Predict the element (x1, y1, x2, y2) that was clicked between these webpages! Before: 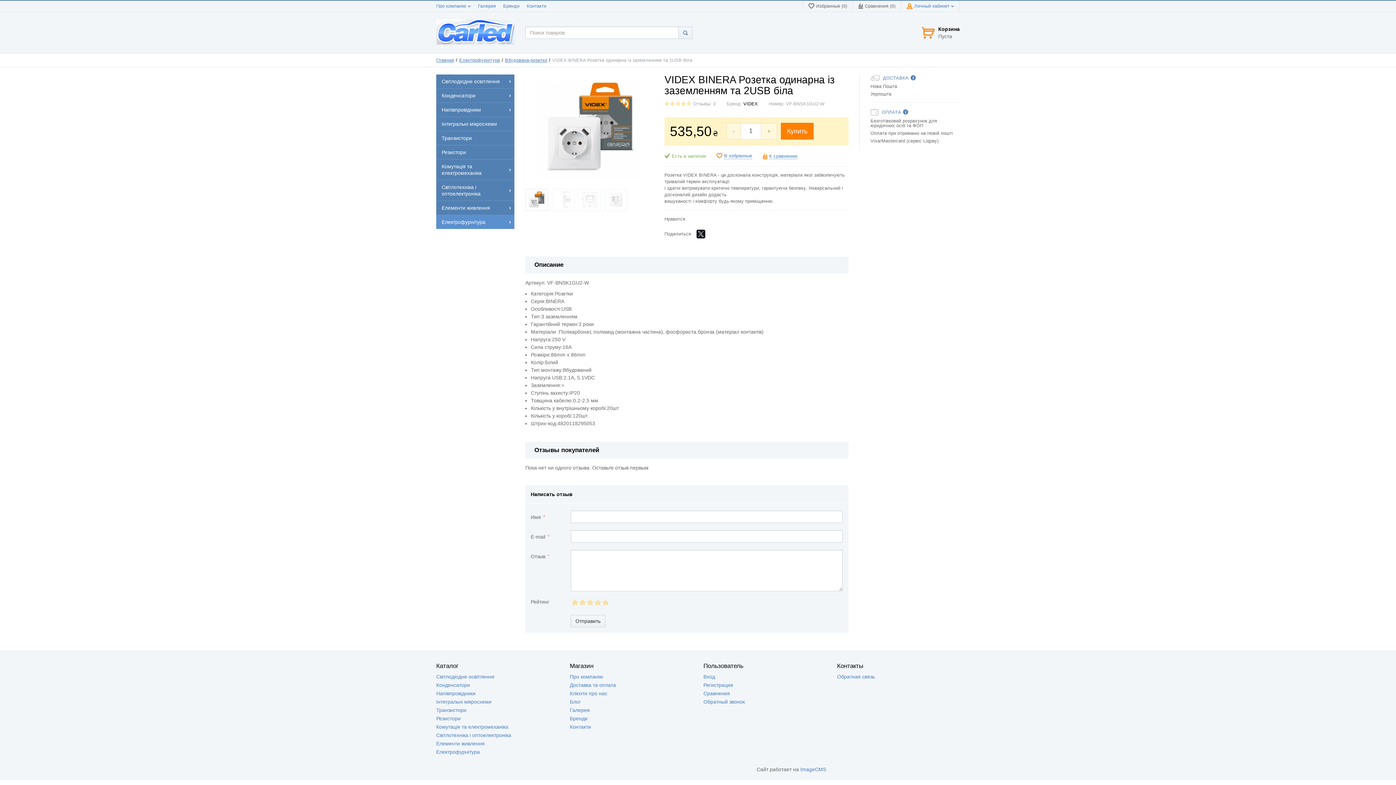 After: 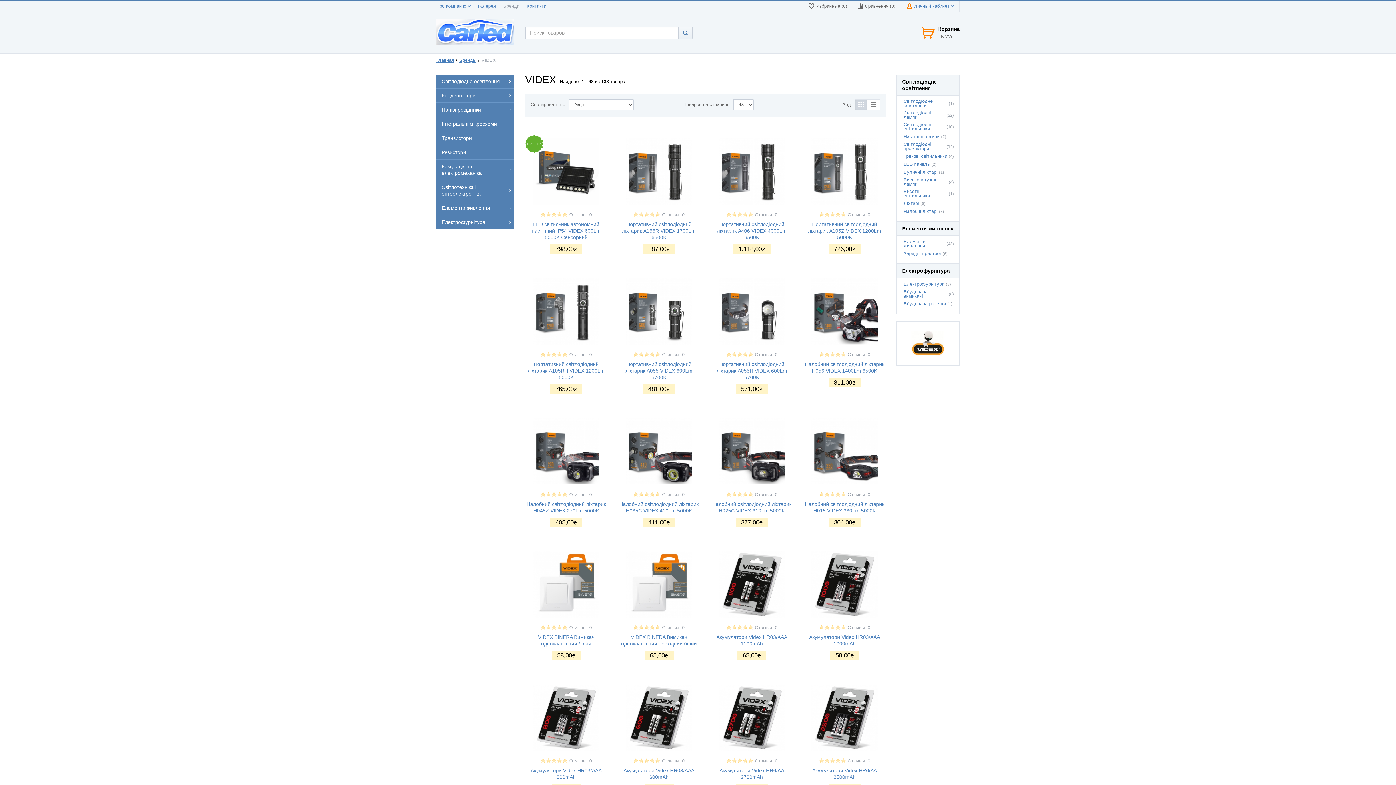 Action: label: VIDEX bbox: (743, 101, 758, 106)